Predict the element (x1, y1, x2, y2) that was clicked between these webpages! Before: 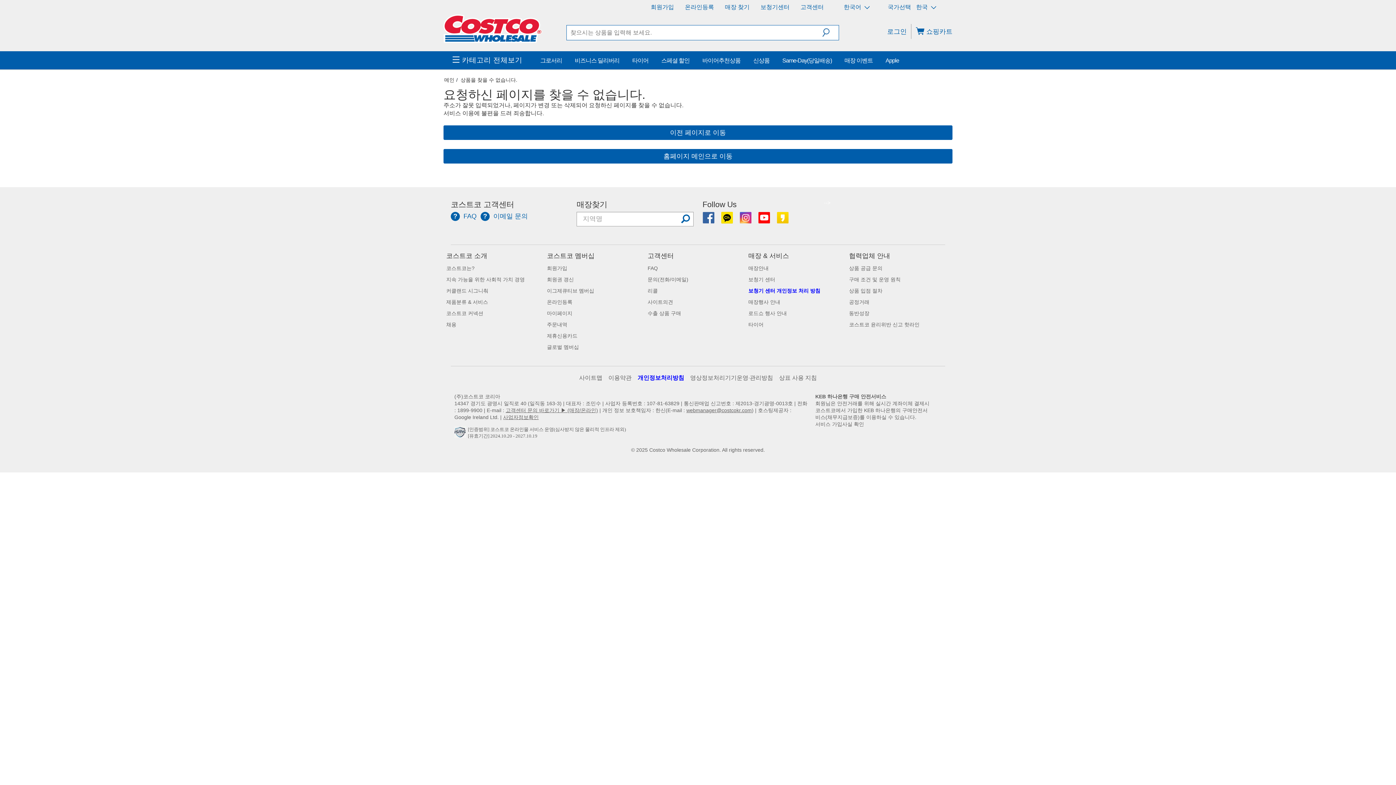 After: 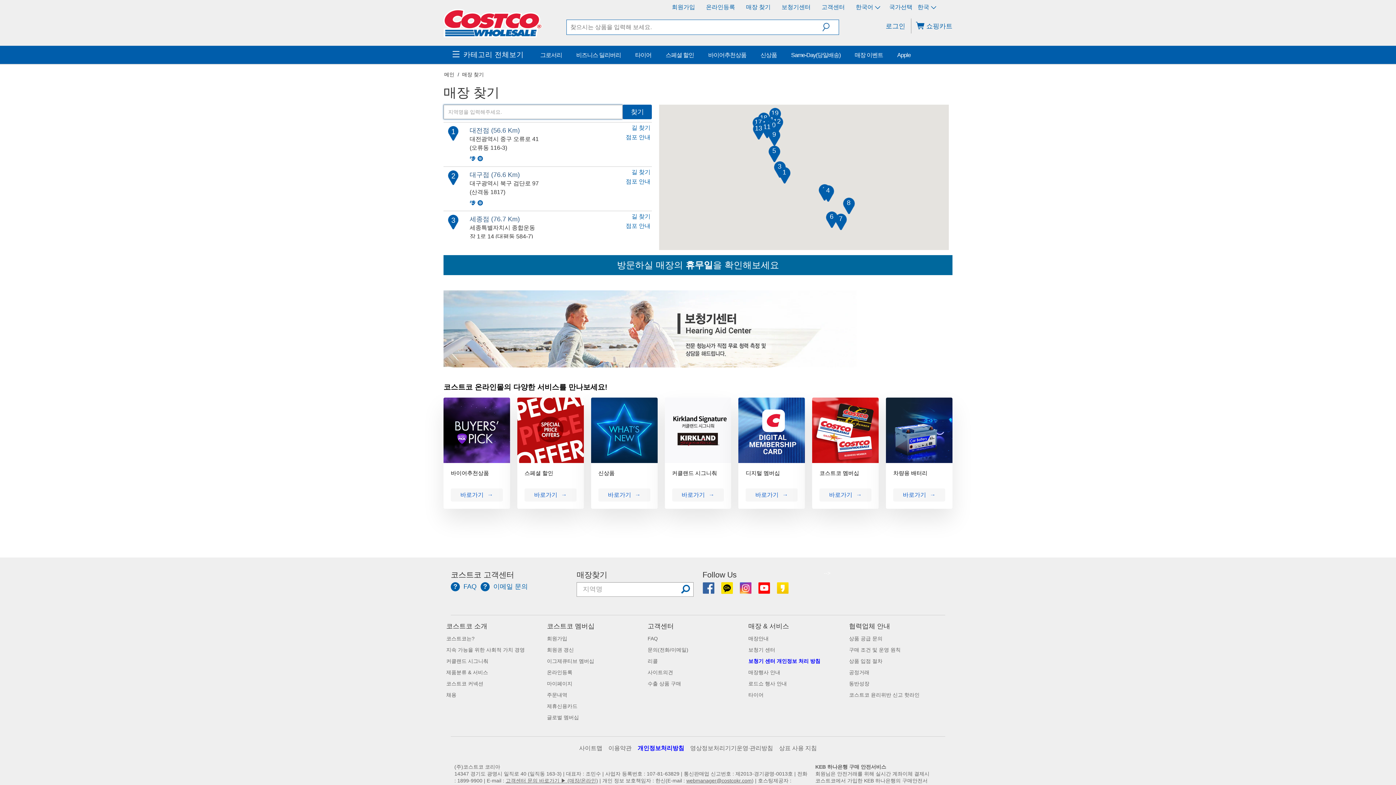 Action: bbox: (748, 248, 768, 254) label: 매장안내